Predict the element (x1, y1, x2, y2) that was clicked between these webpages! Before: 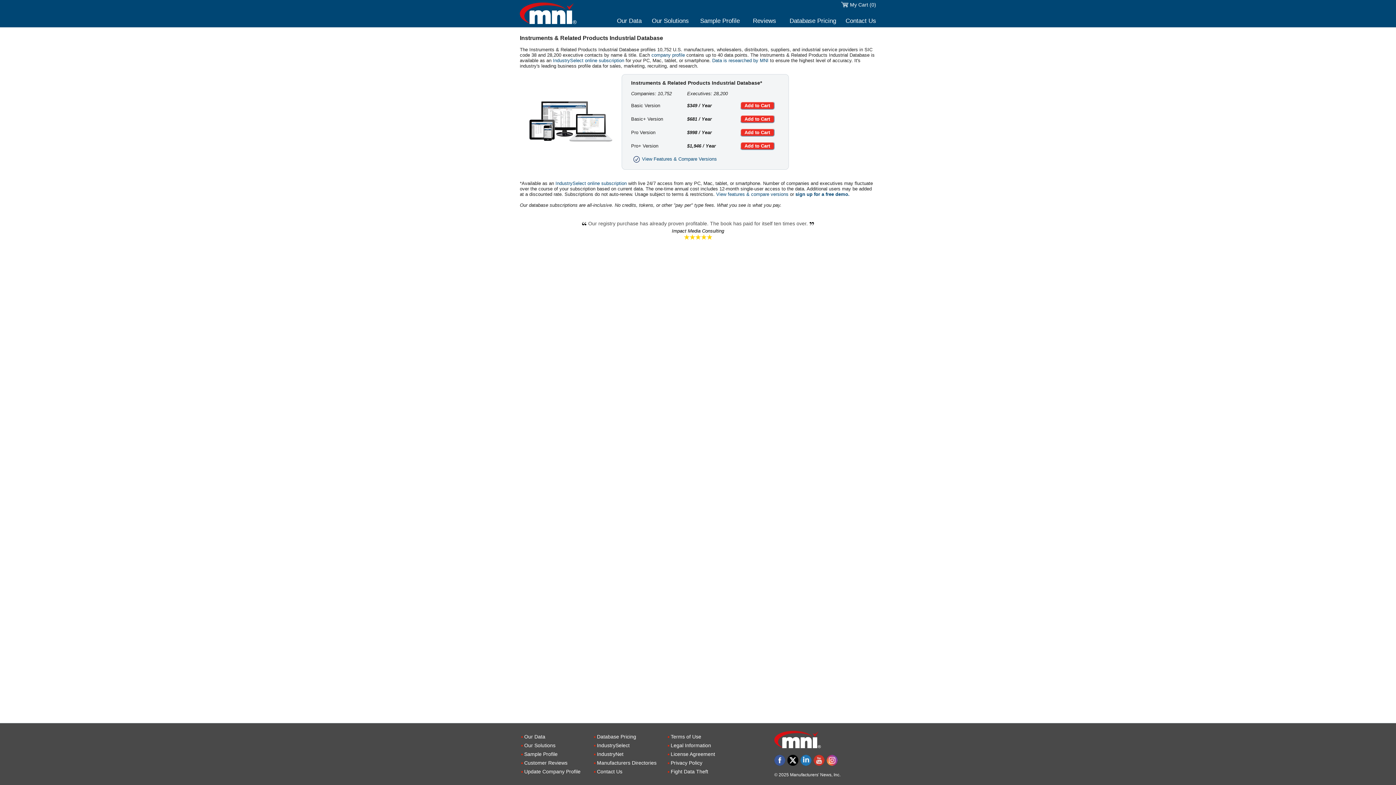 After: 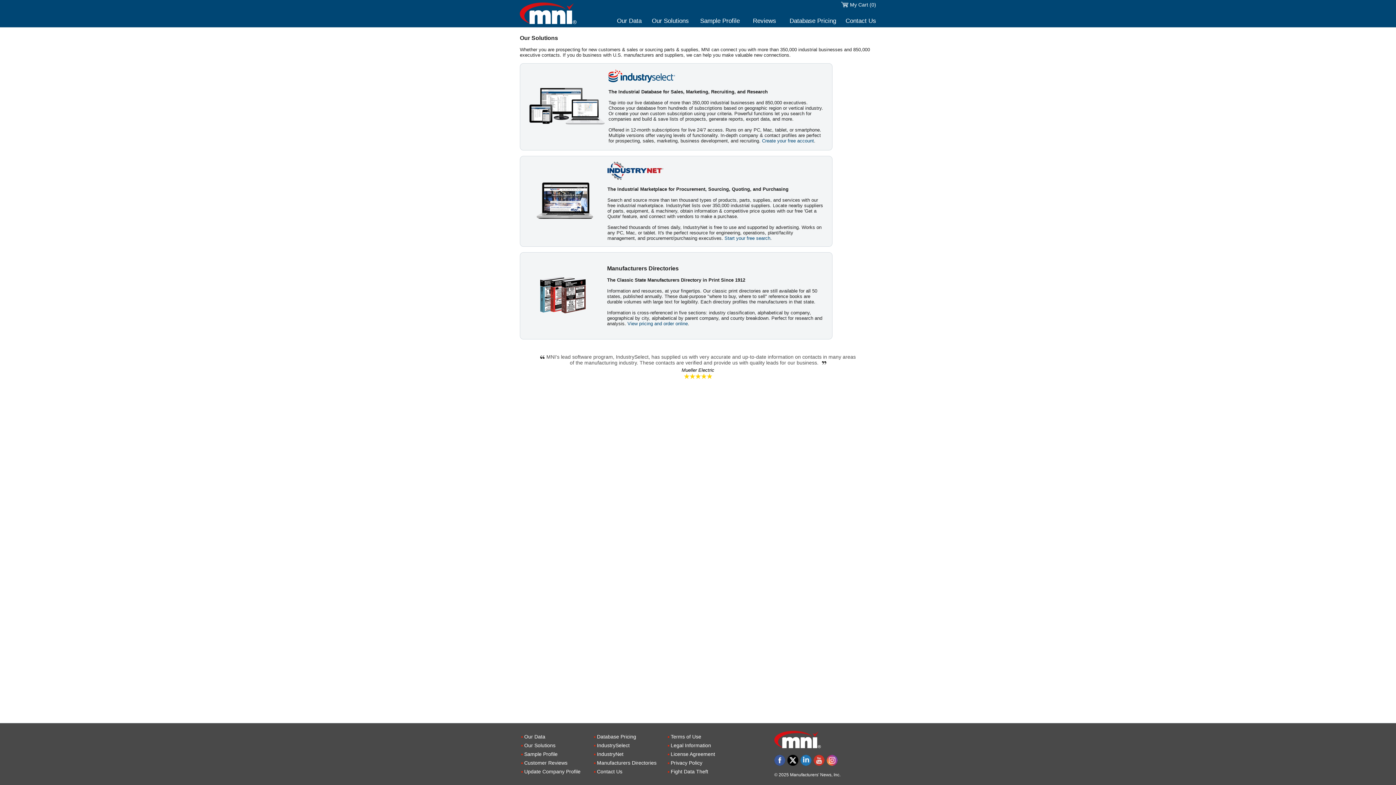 Action: label: Our Solutions bbox: (652, 17, 689, 24)